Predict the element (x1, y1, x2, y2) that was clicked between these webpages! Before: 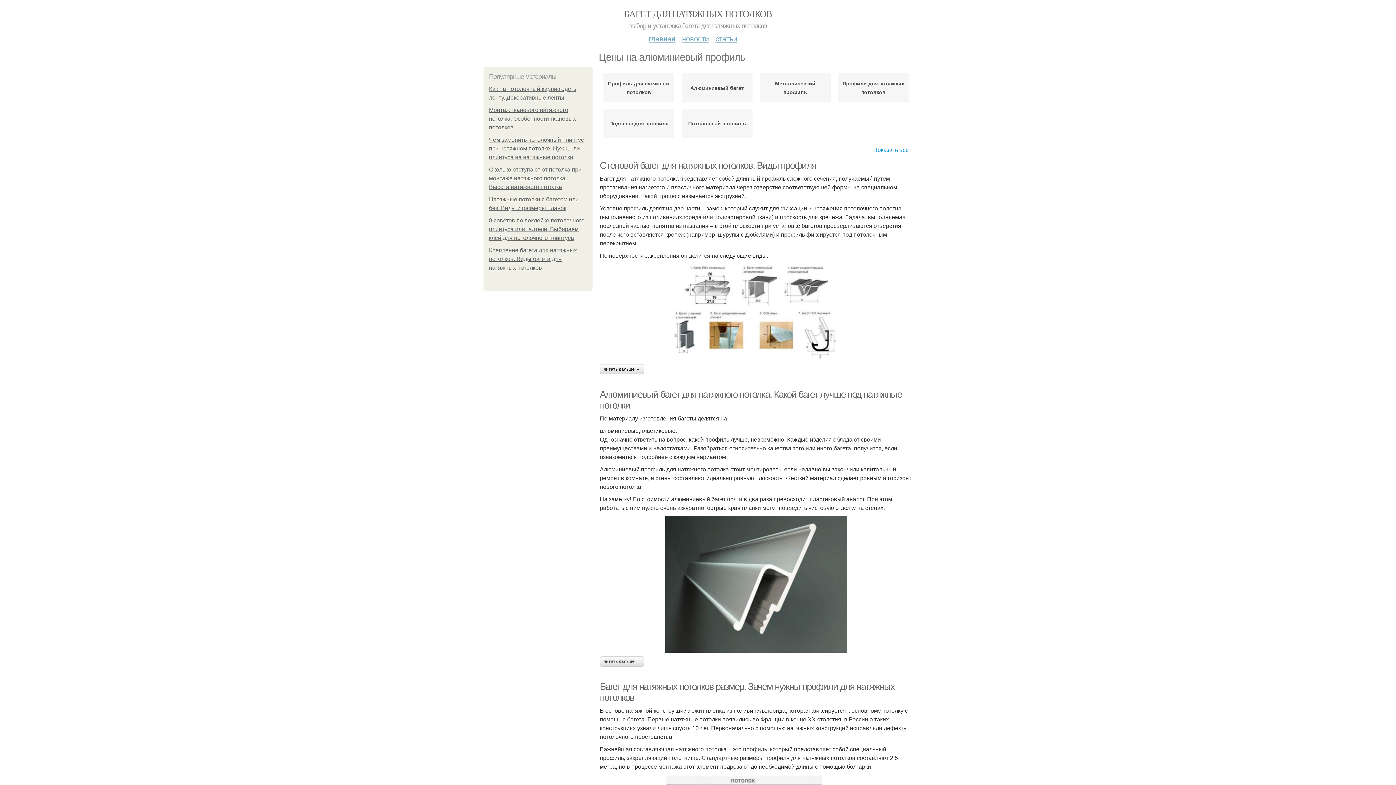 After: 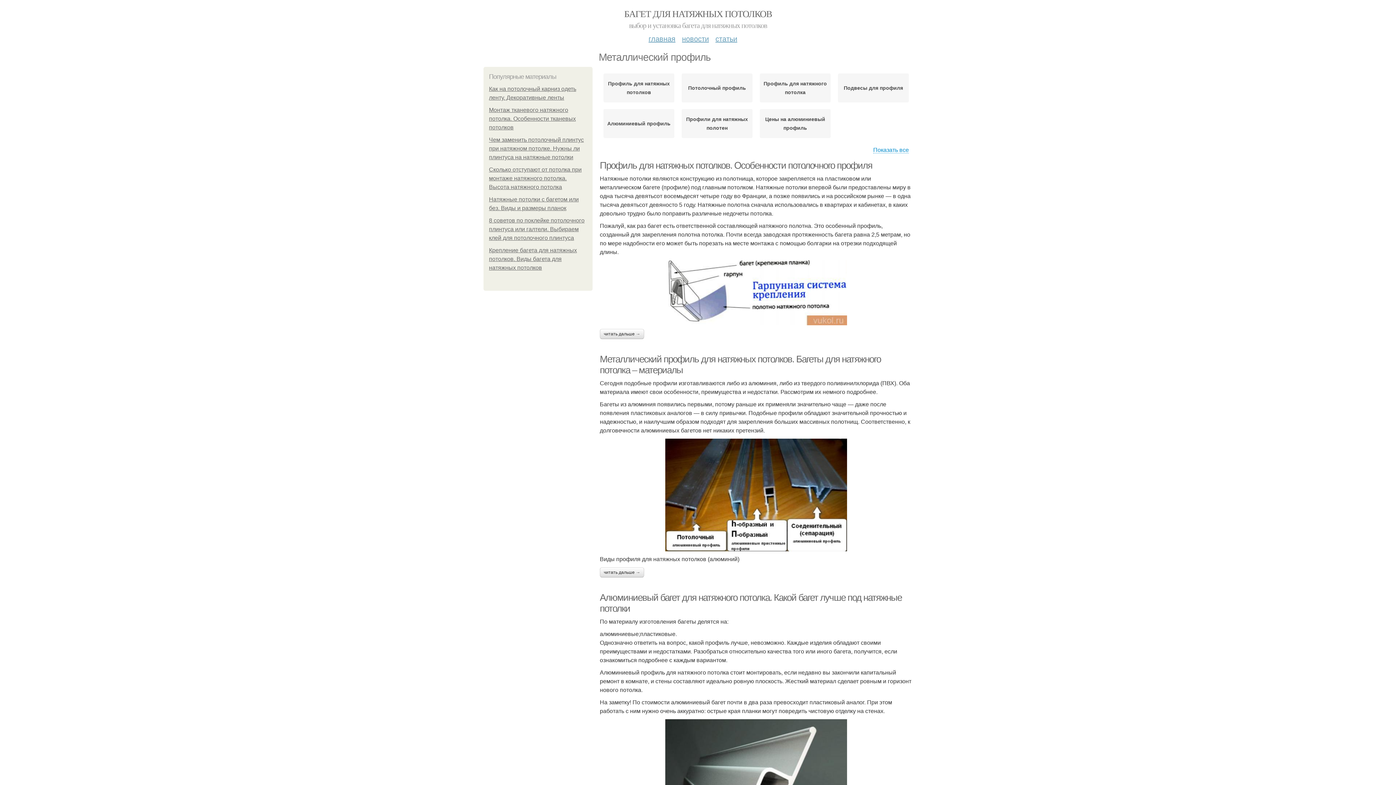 Action: bbox: (763, 79, 827, 96) label: Металлический профиль